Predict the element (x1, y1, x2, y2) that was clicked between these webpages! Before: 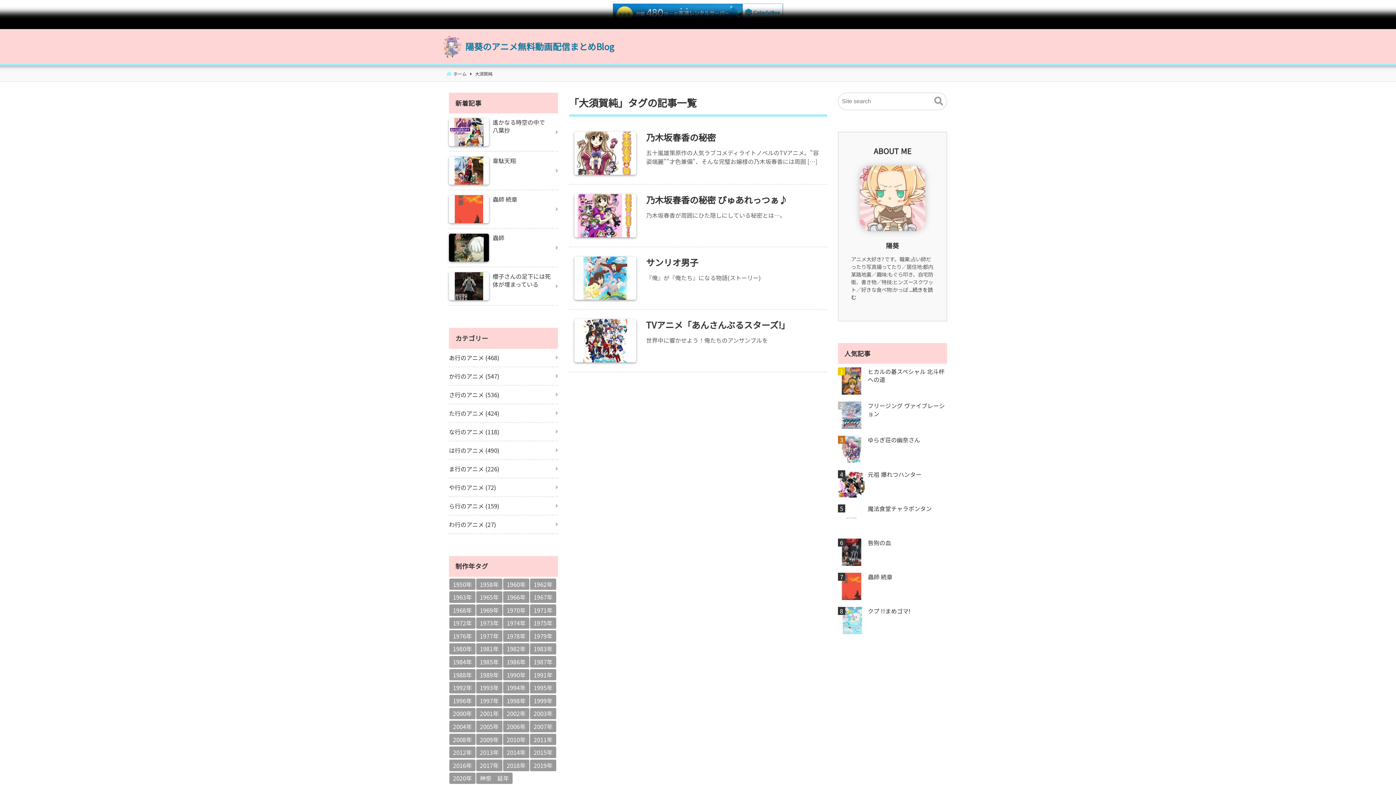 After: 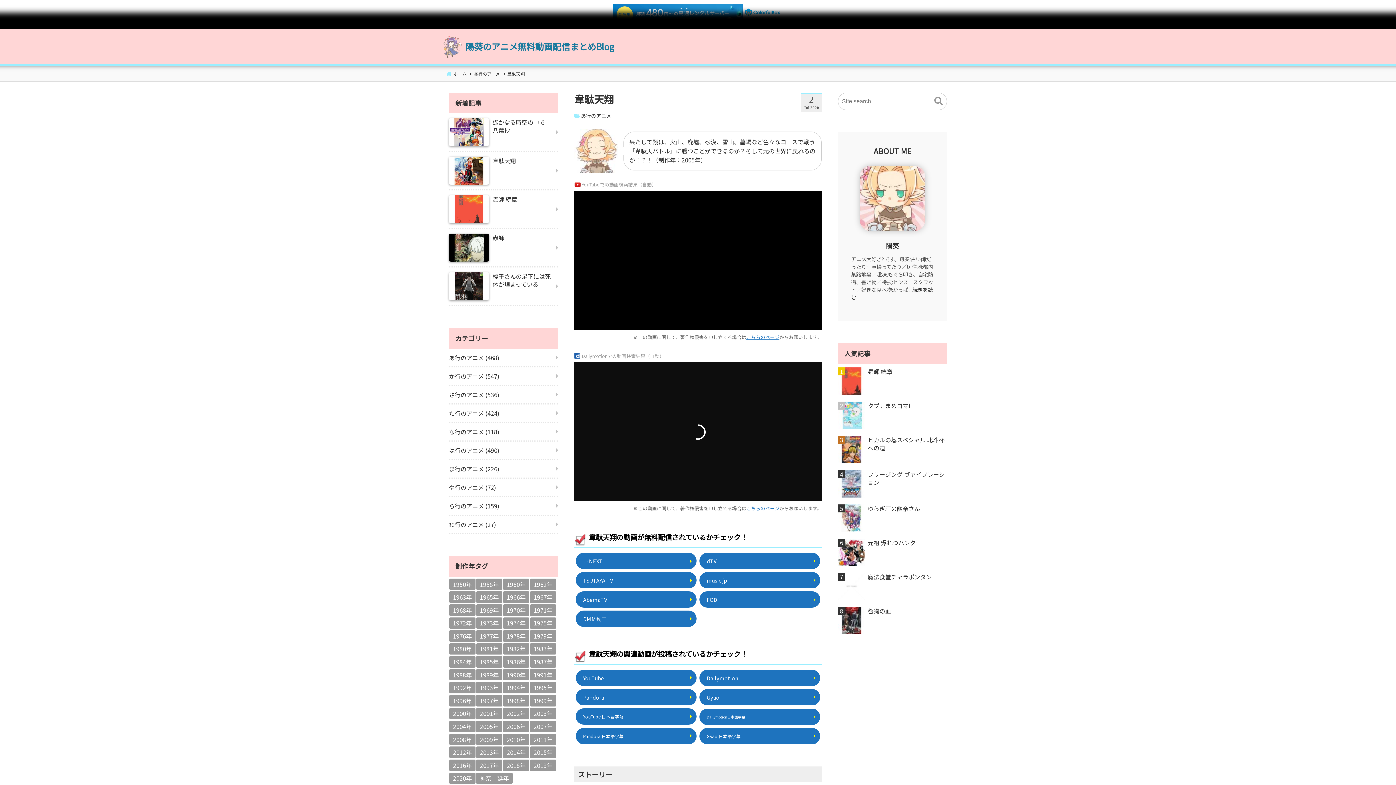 Action: label: 韋駄天翔 bbox: (449, 152, 558, 190)